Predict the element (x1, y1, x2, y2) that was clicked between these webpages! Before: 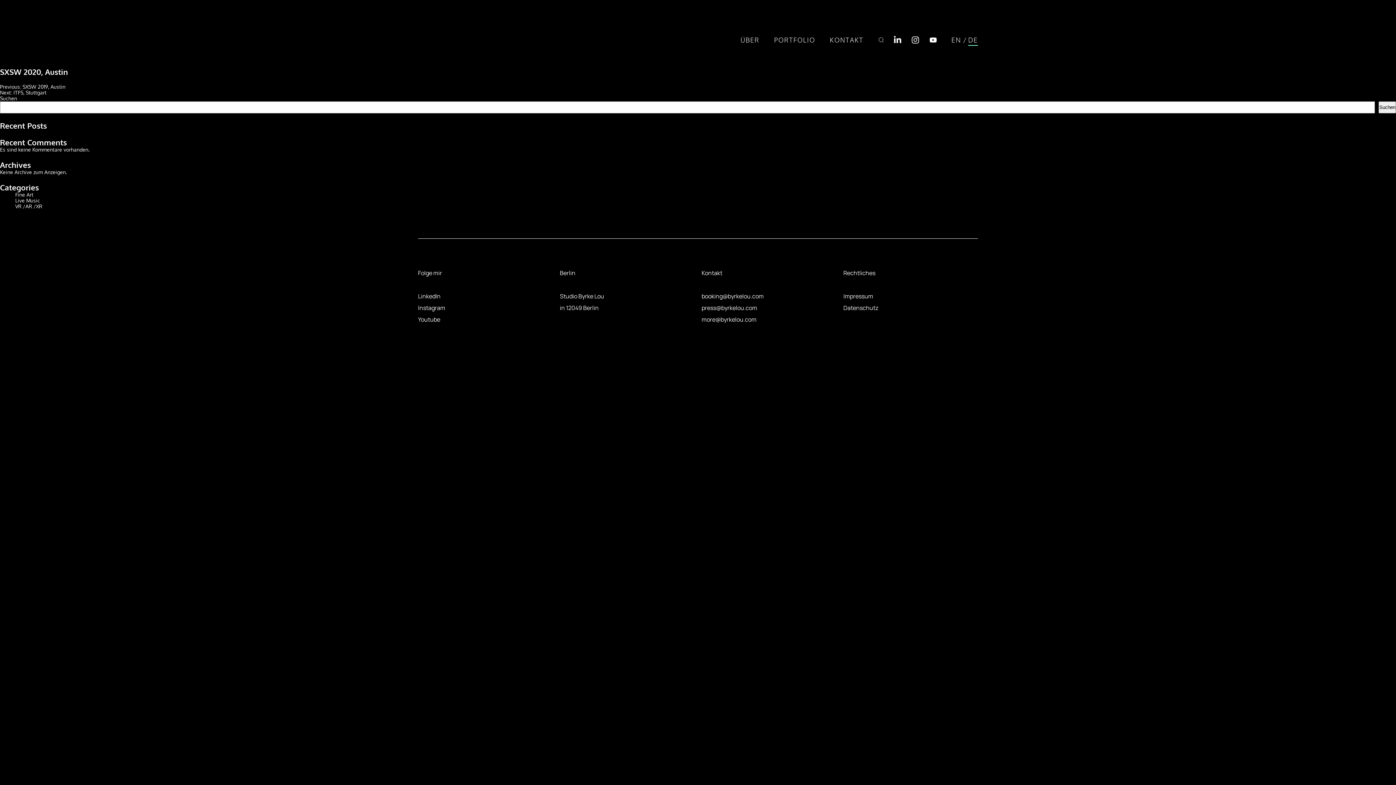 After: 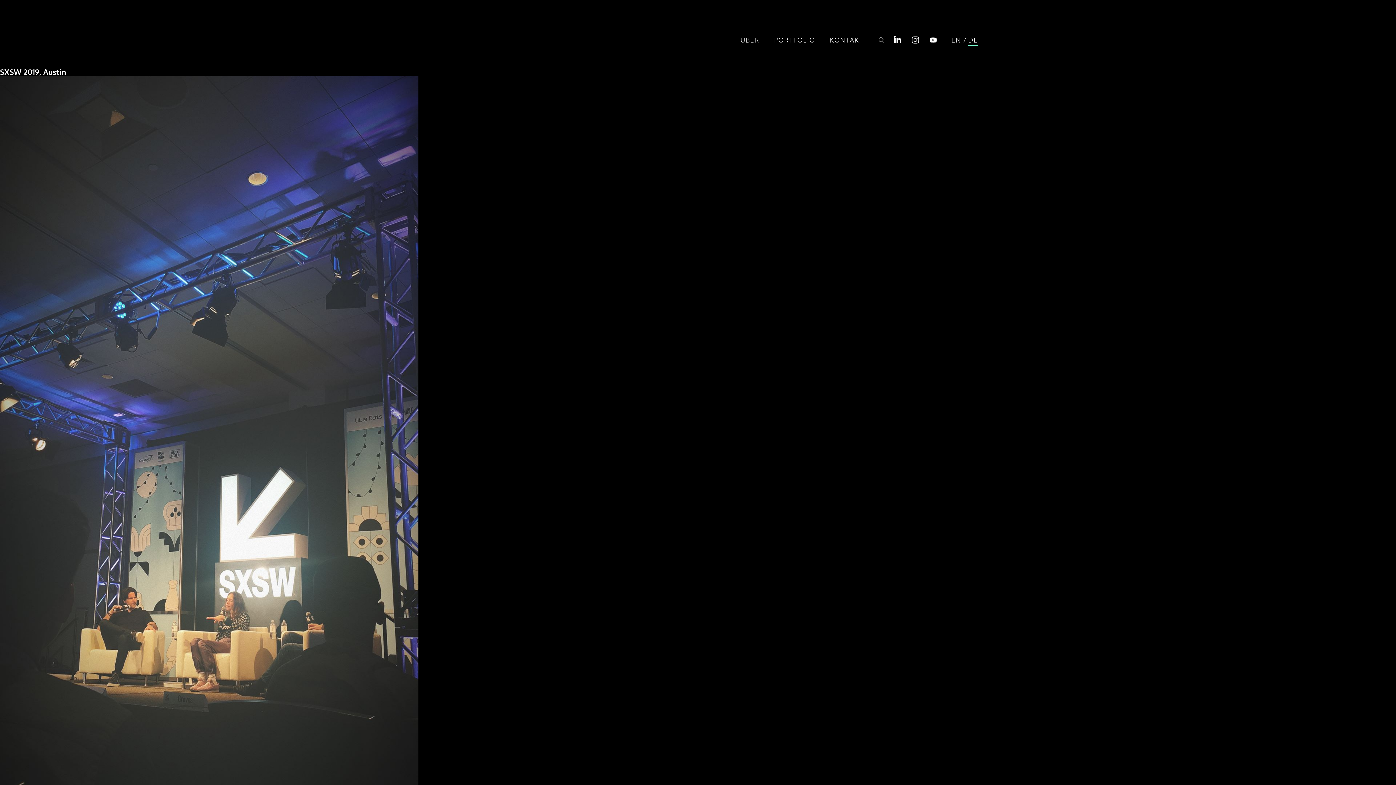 Action: bbox: (0, 83, 65, 89) label: Previous: SXSW 2019, Austin